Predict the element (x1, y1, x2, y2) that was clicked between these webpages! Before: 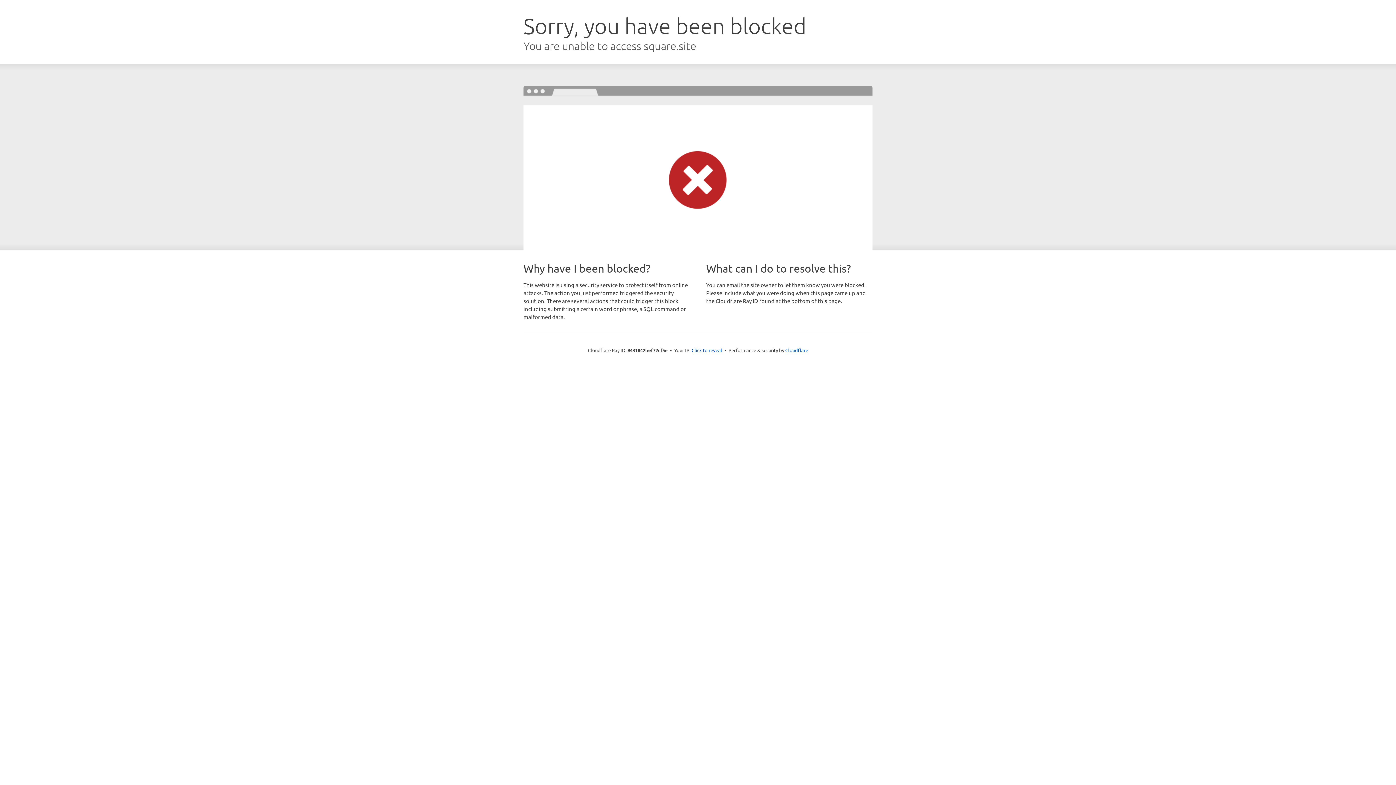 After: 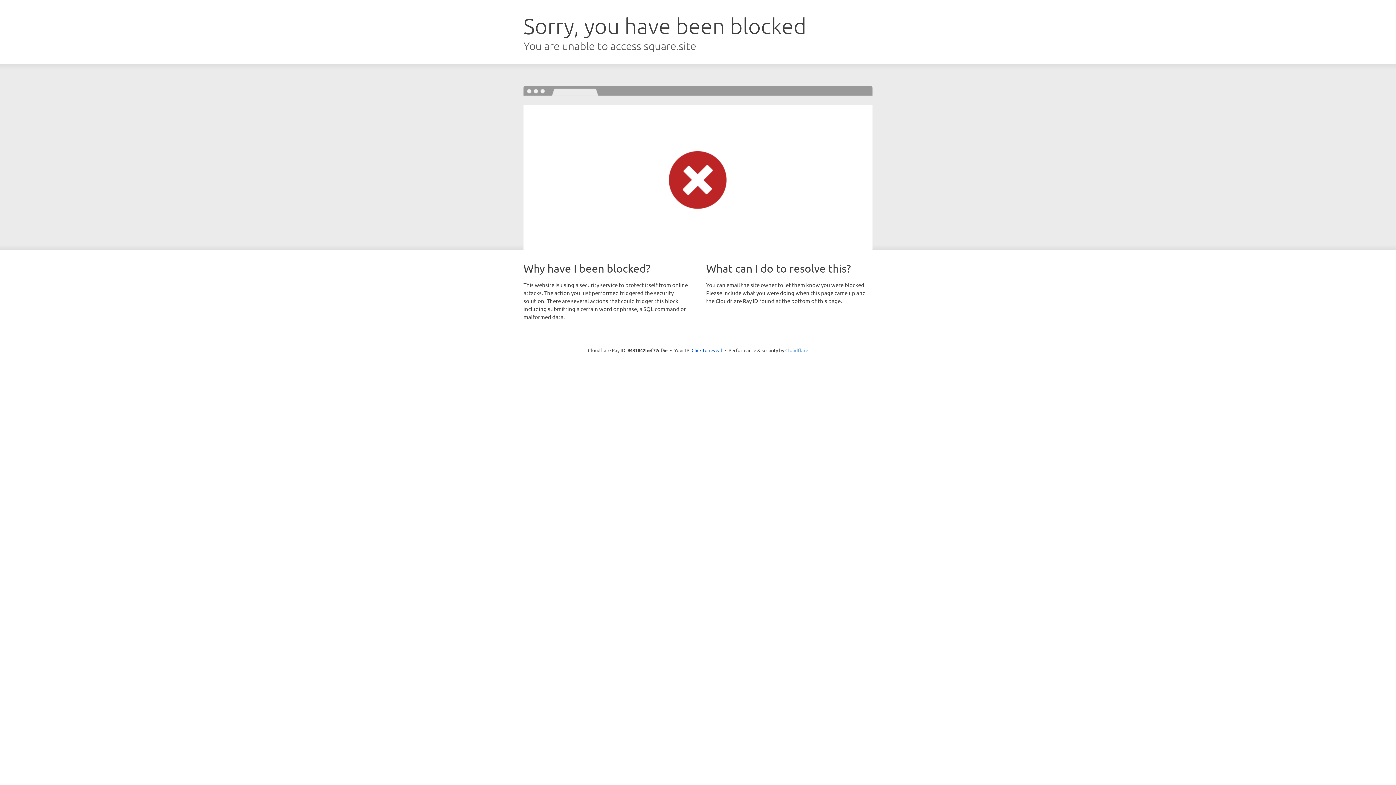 Action: bbox: (785, 347, 808, 353) label: Cloudflare